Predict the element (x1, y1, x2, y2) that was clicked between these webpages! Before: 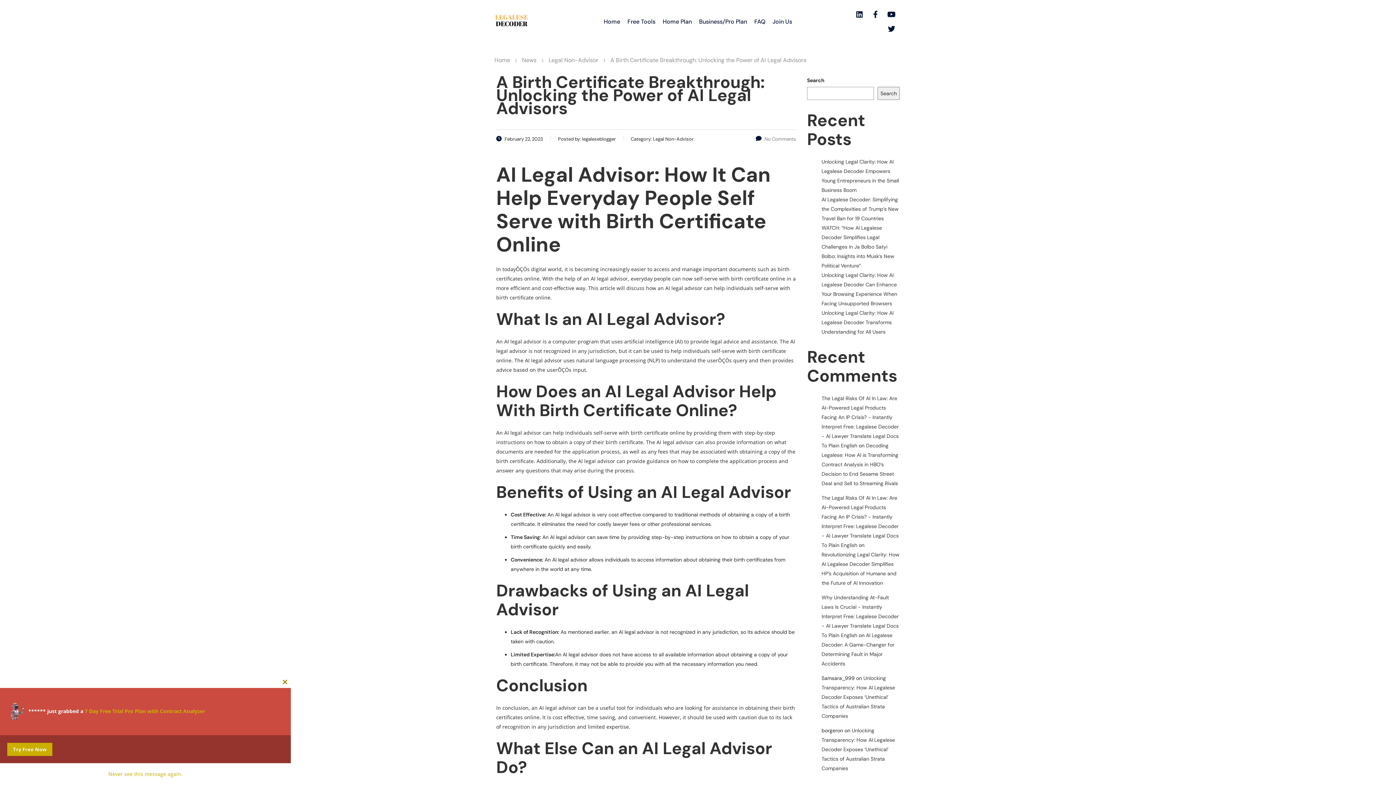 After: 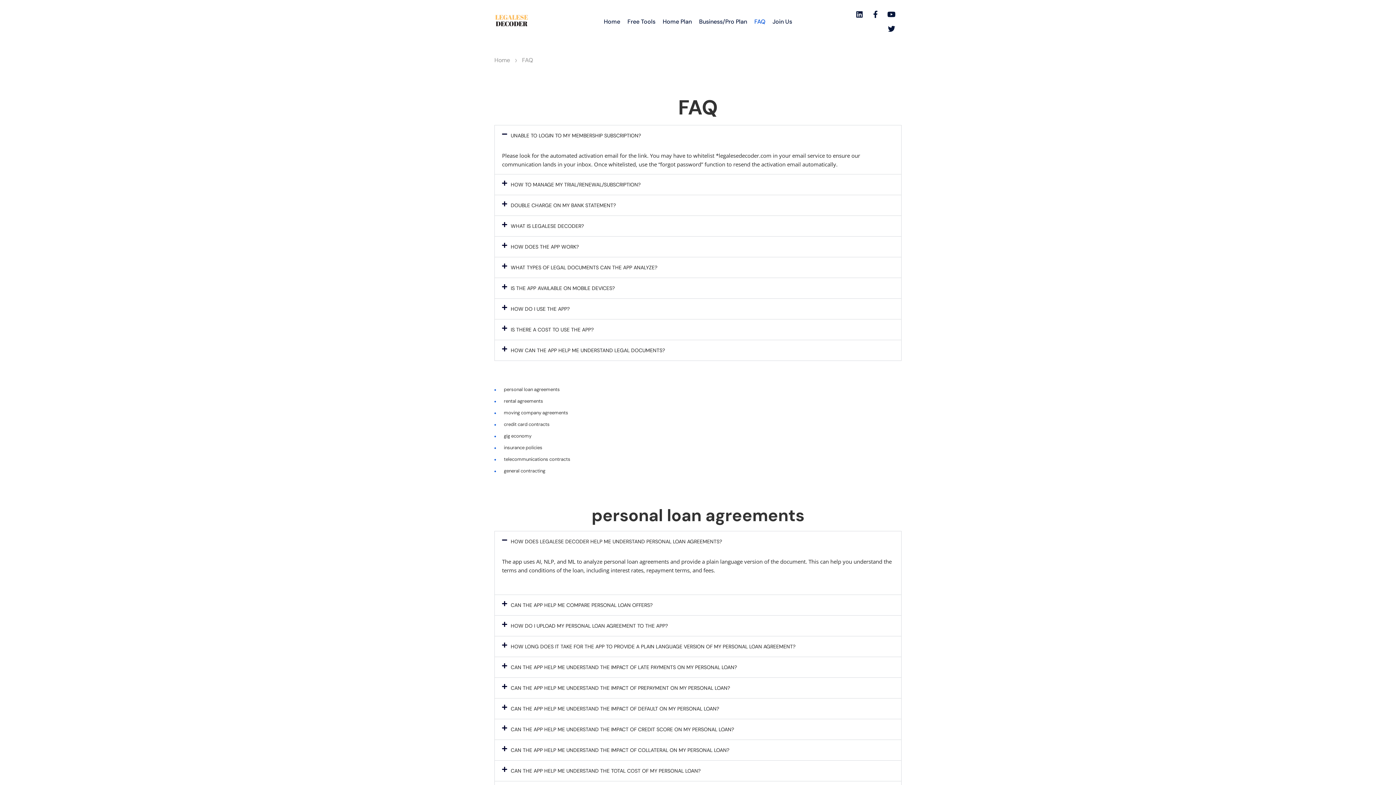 Action: label: FAQ bbox: (750, 17, 769, 26)